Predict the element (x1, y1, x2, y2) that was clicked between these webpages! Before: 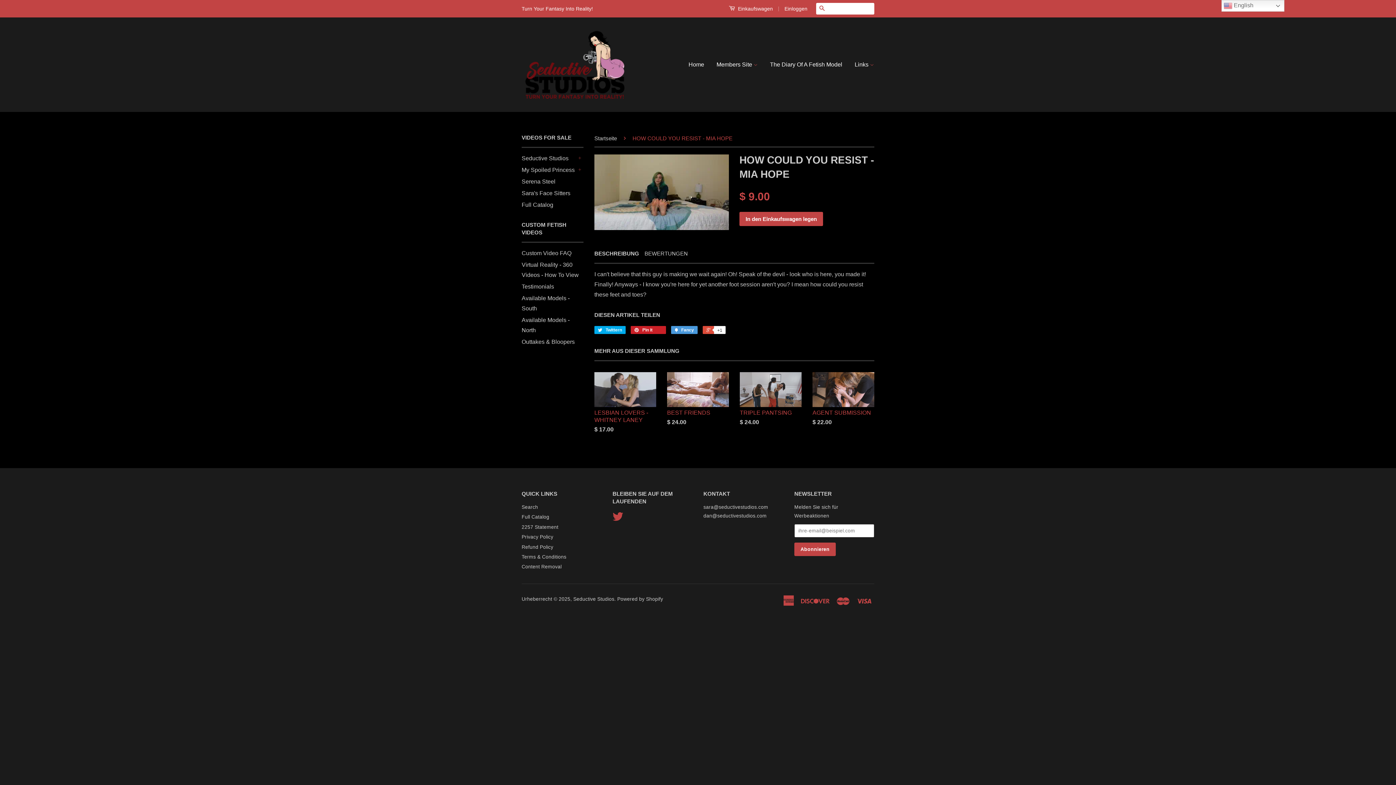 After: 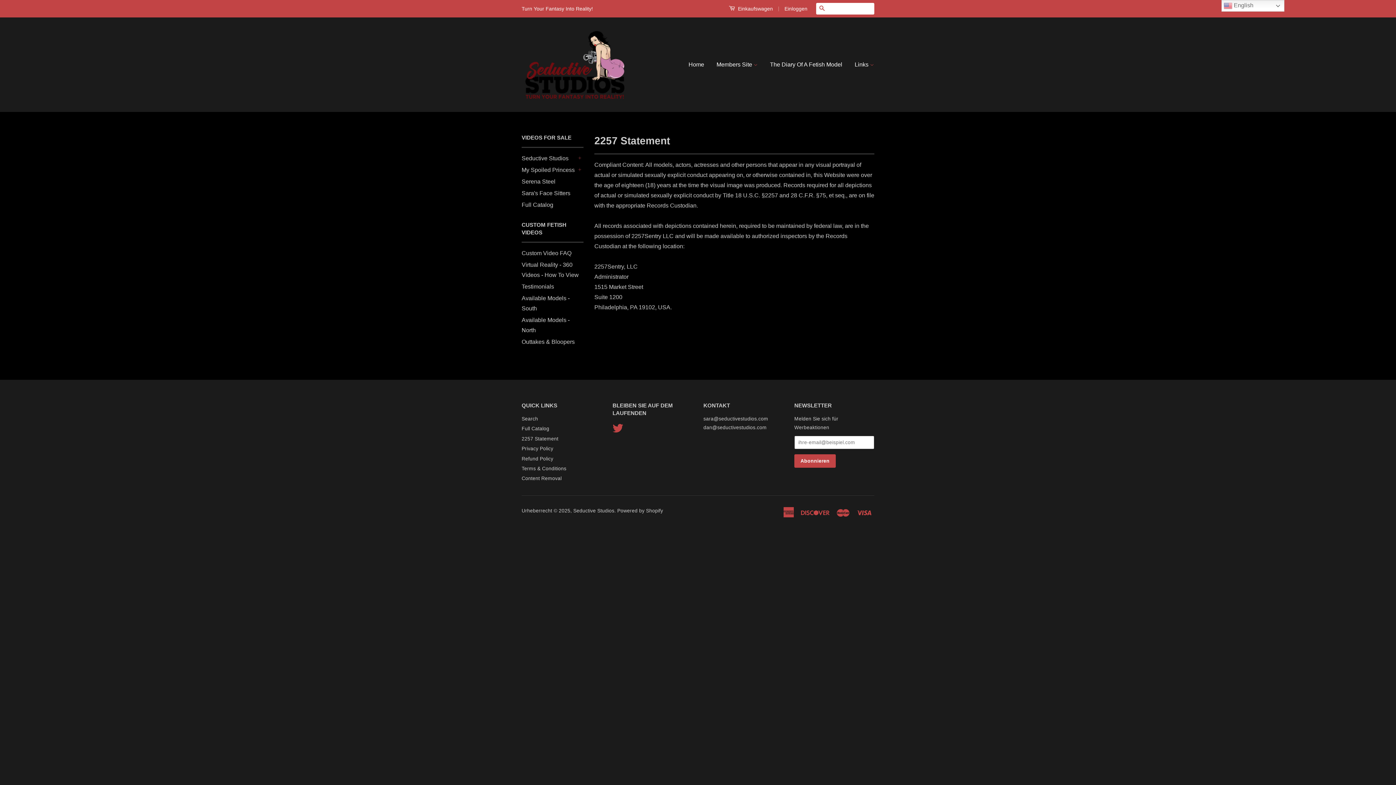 Action: bbox: (521, 524, 558, 530) label: 2257 Statement